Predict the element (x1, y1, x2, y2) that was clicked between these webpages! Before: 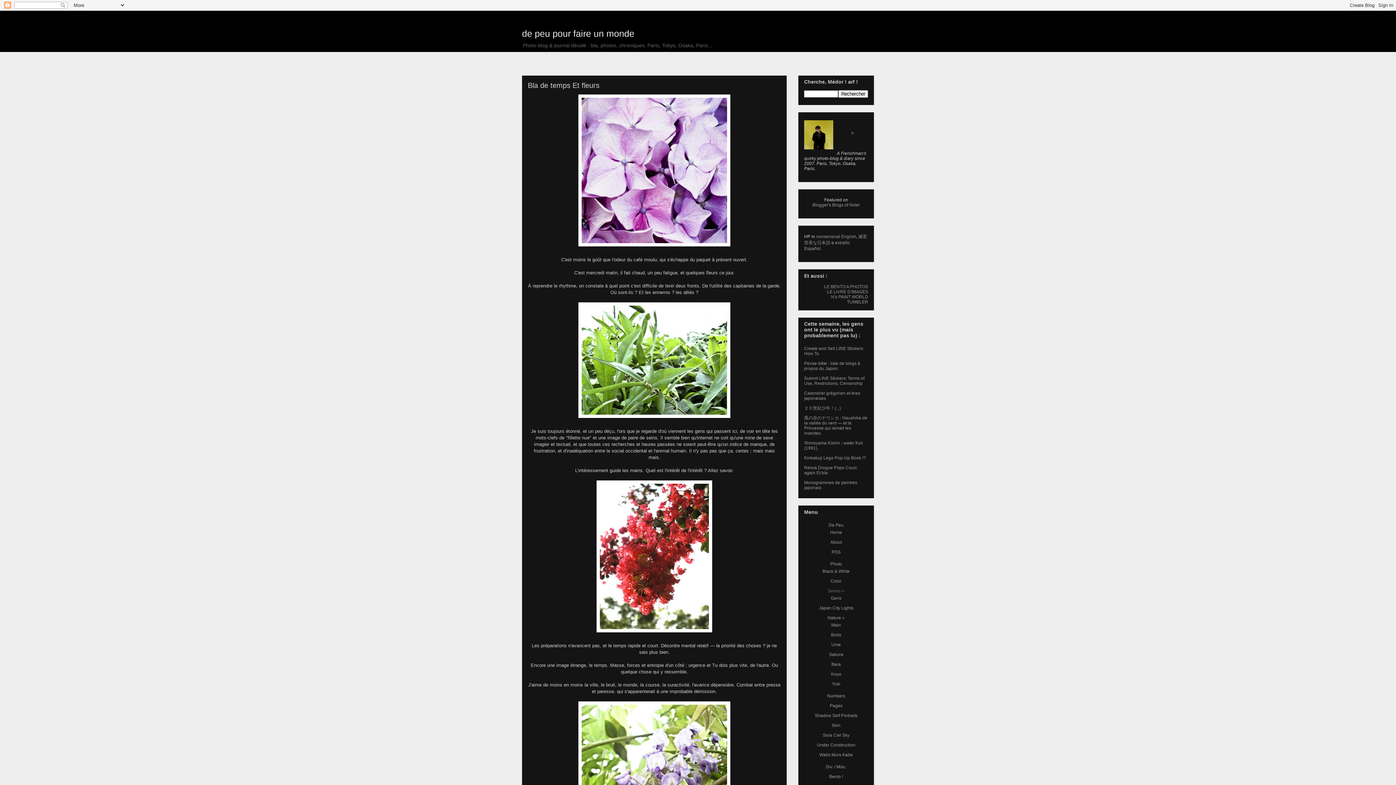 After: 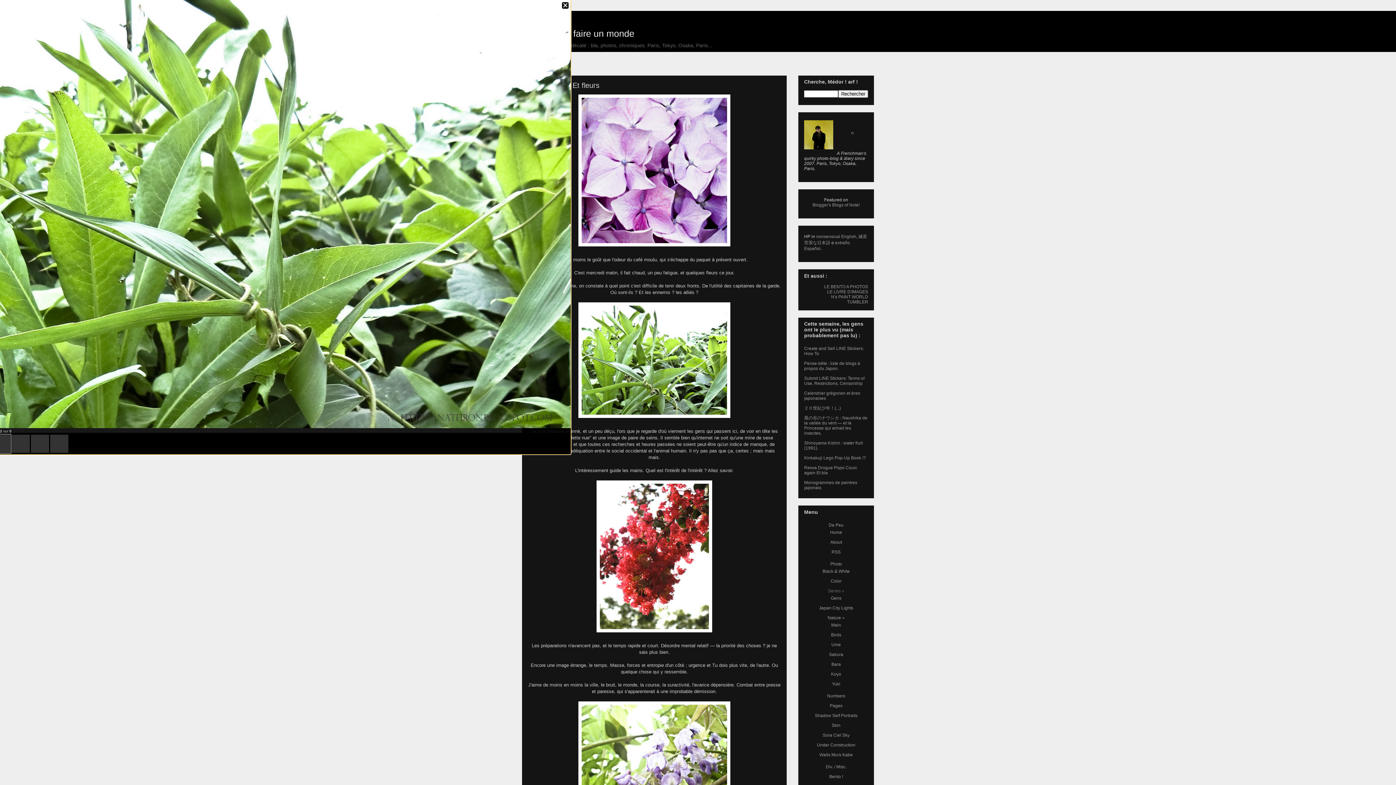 Action: bbox: (528, 302, 781, 418)